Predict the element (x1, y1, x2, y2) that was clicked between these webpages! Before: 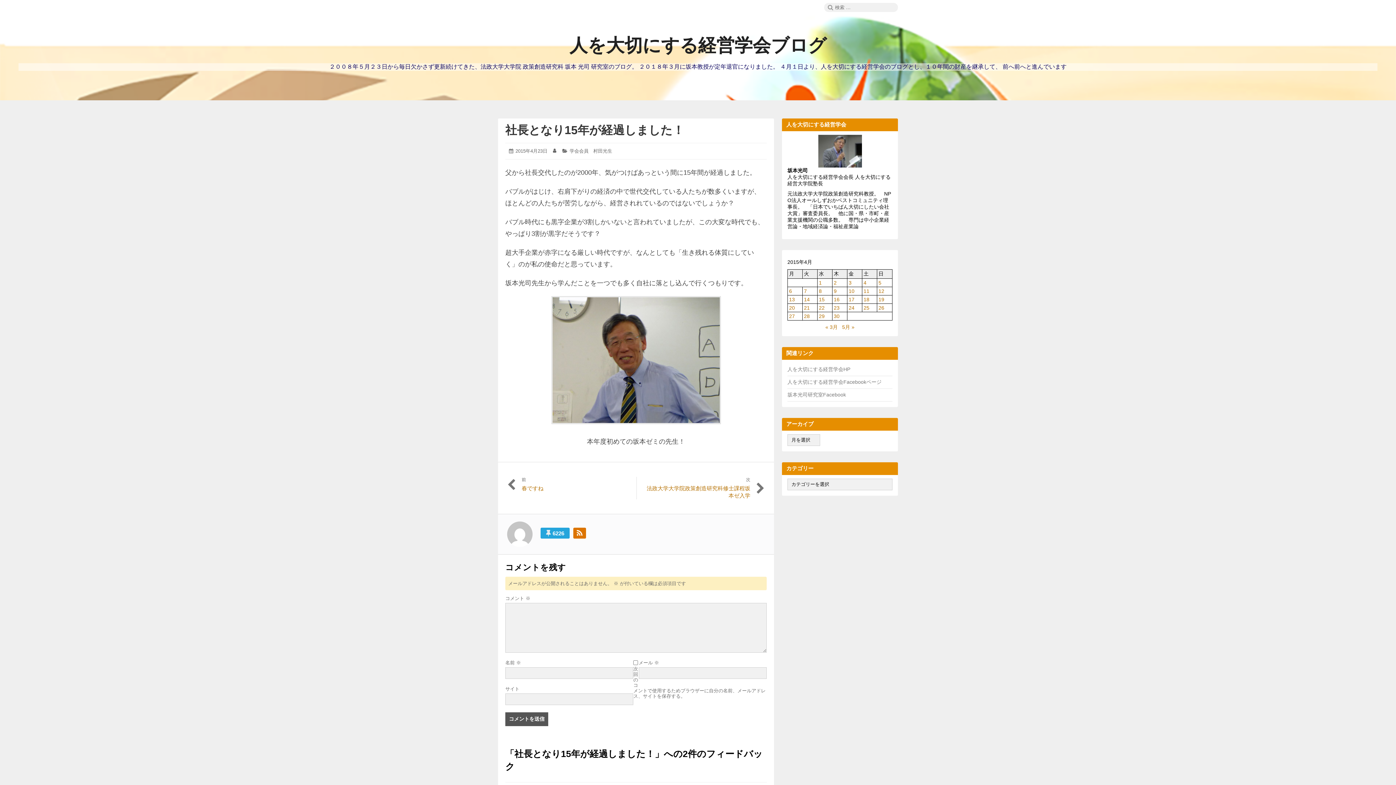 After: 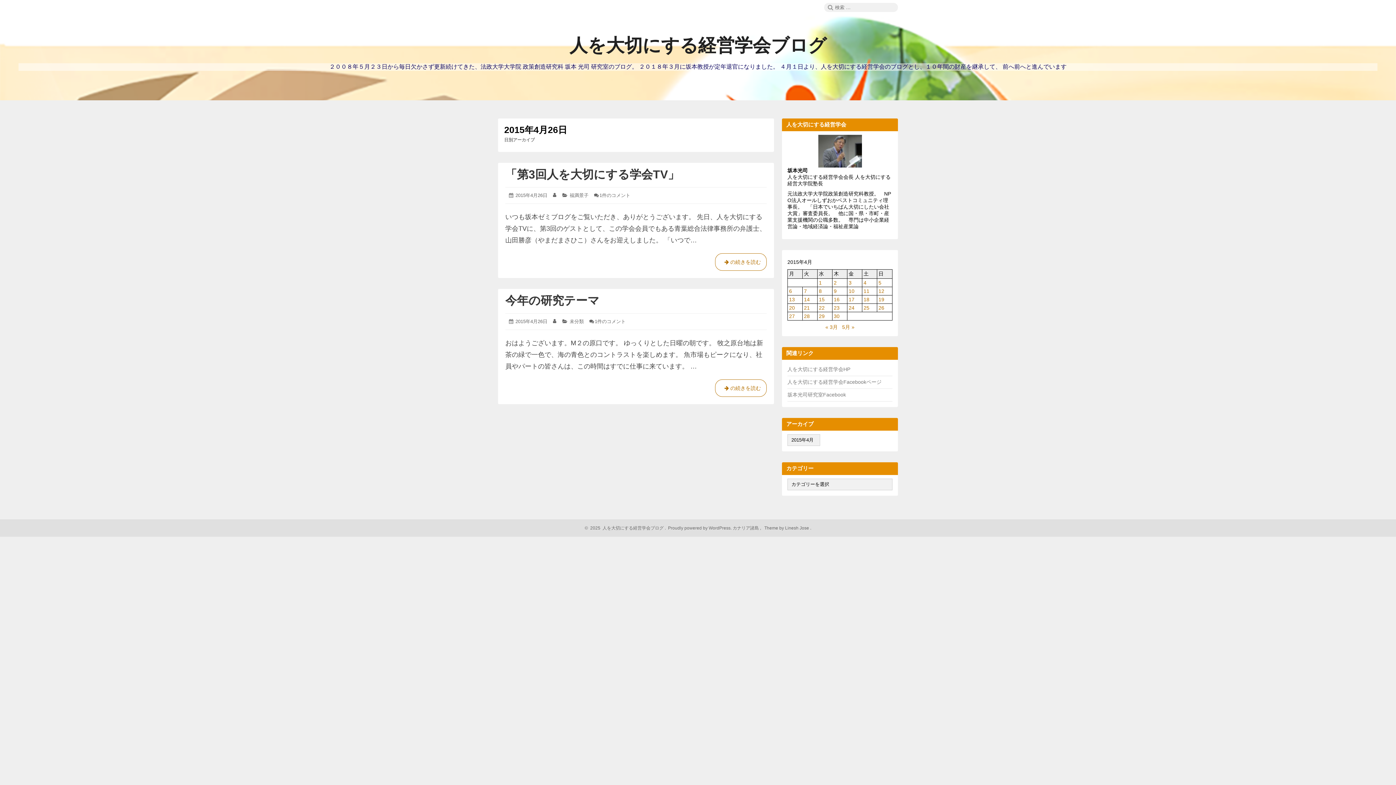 Action: label: 2015年4月26日 に投稿を公開 bbox: (878, 305, 884, 310)